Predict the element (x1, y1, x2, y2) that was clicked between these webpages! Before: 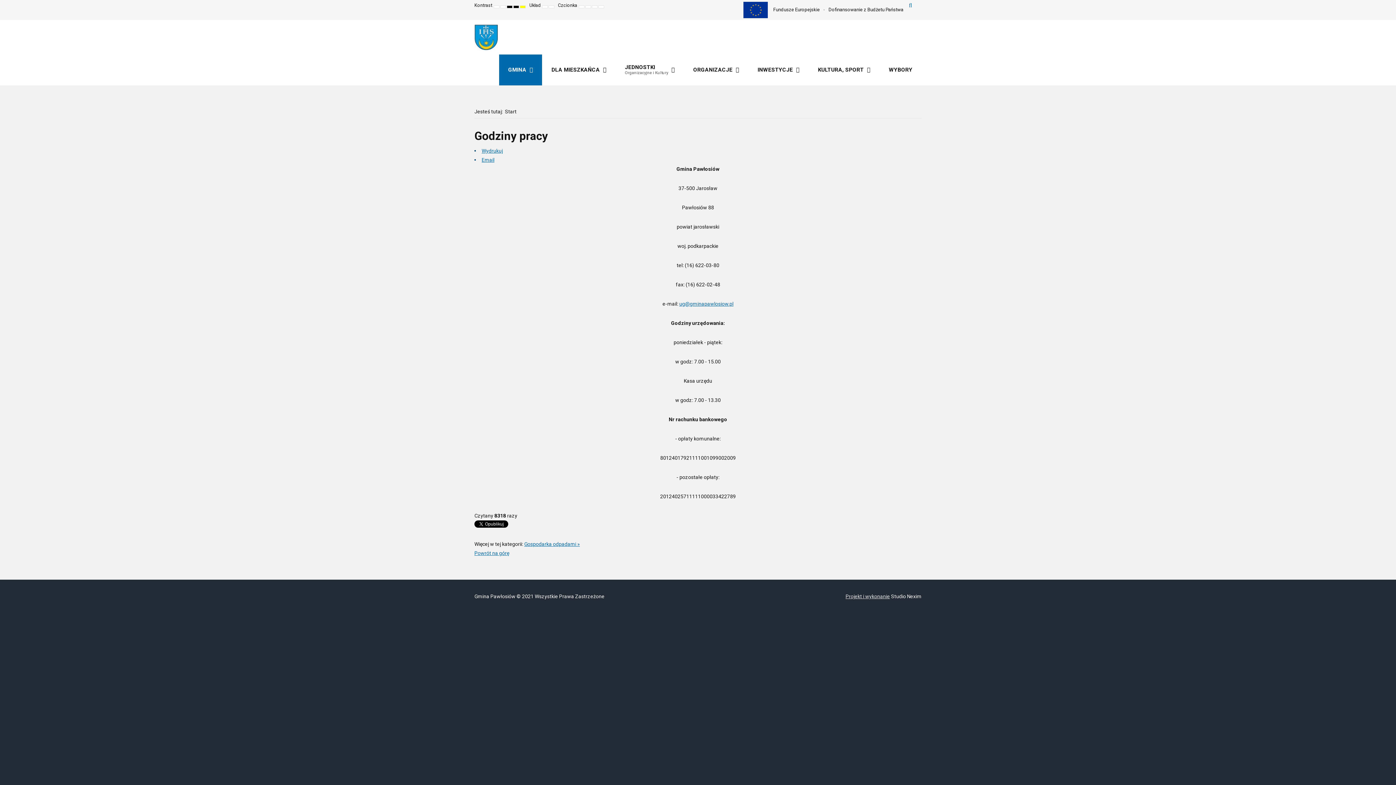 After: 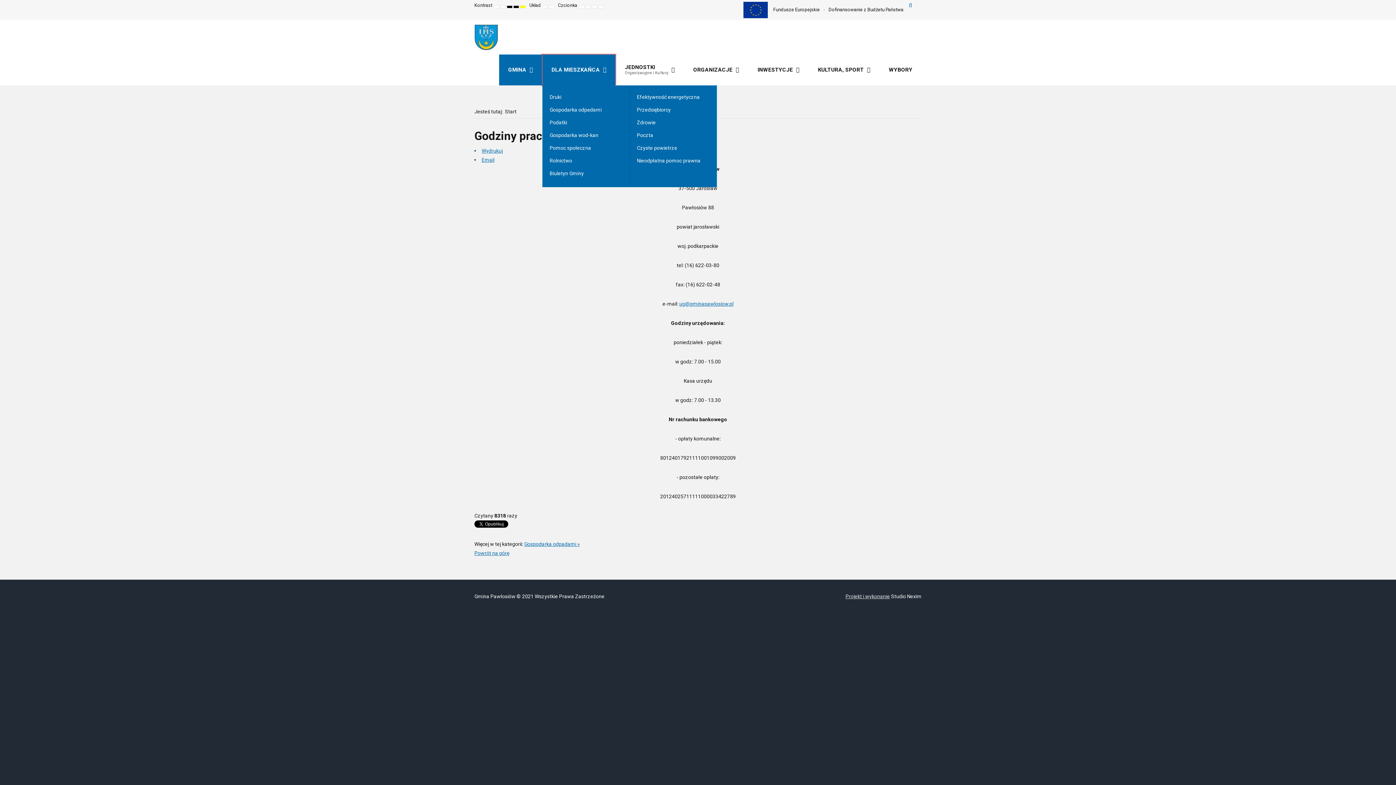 Action: bbox: (542, 54, 615, 85) label: DLA MIESZKAŃCA